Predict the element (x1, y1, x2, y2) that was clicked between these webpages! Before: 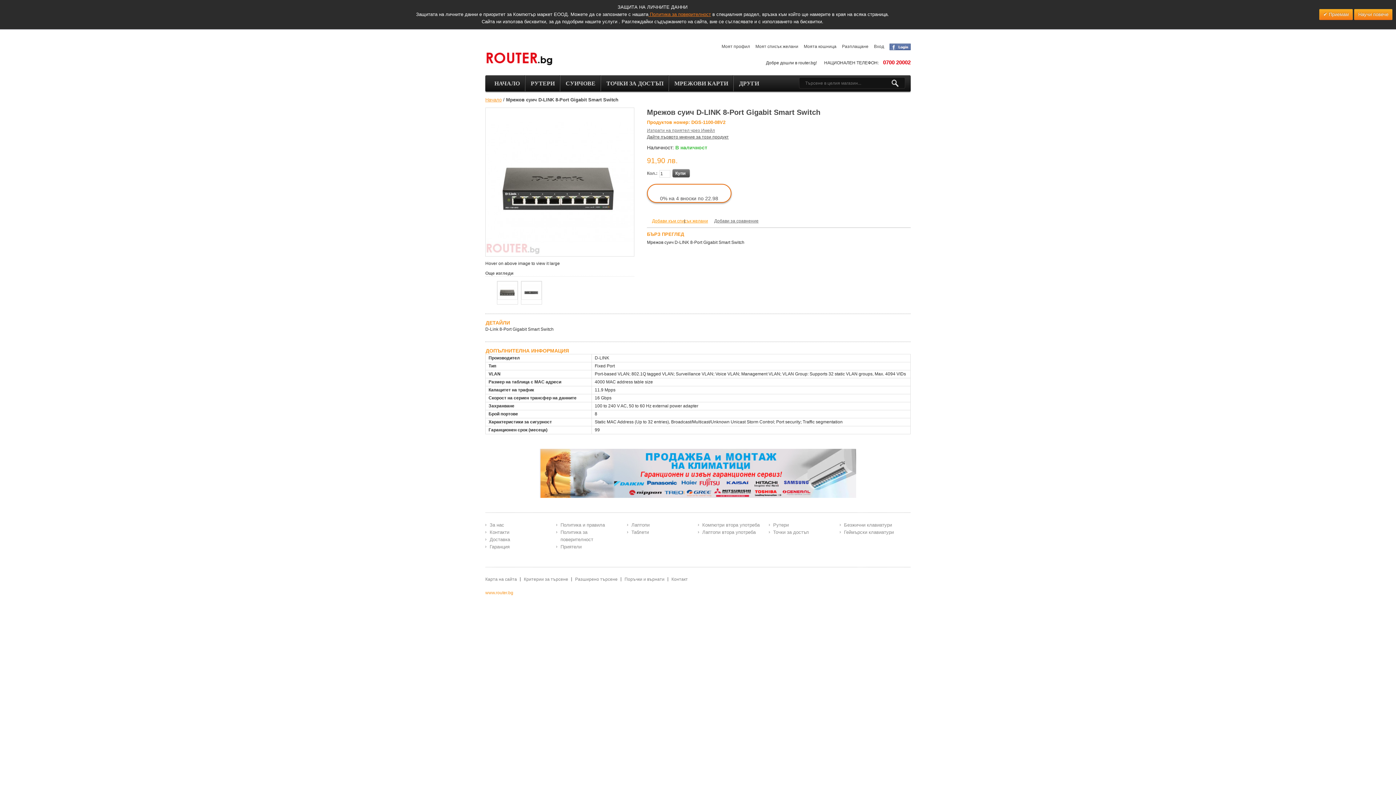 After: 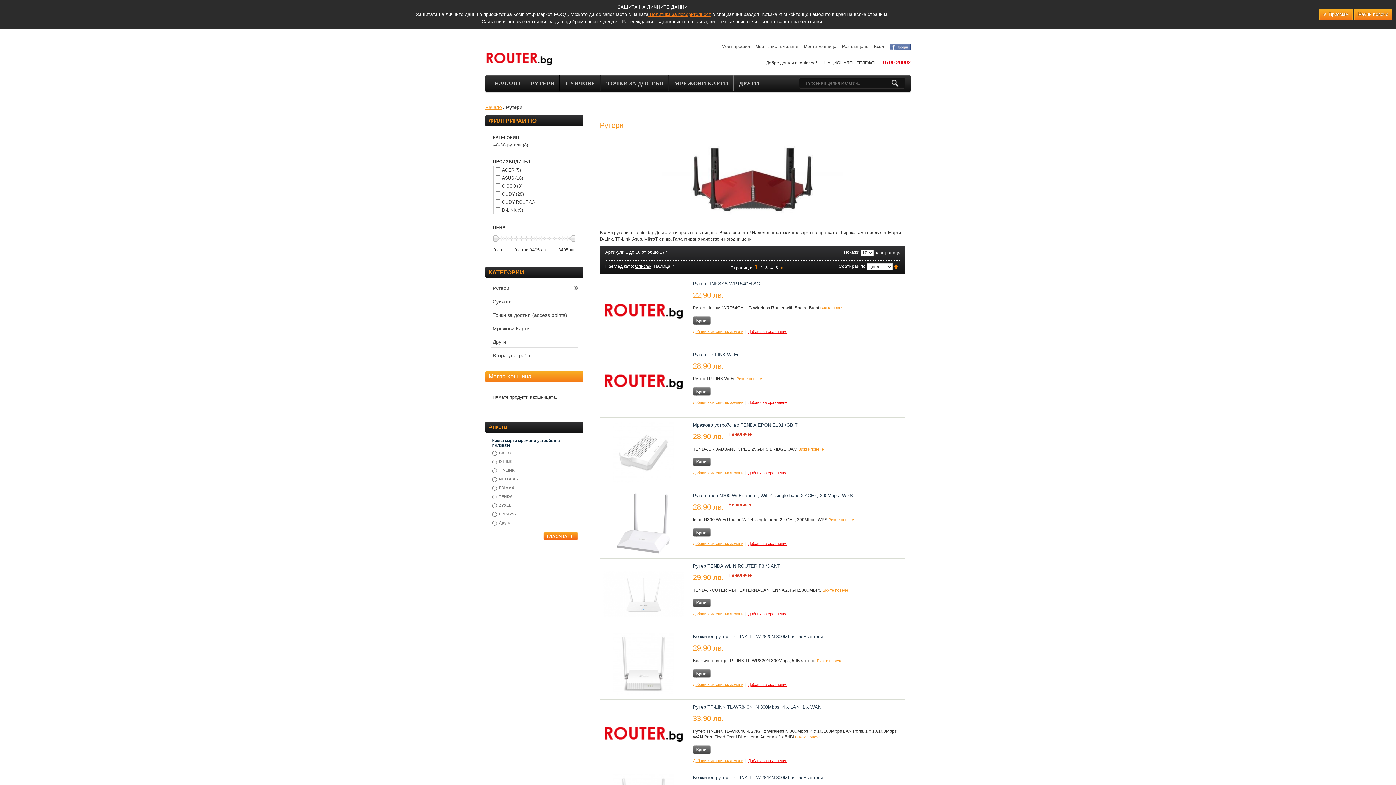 Action: label: РУТЕРИ bbox: (530, 80, 554, 86)